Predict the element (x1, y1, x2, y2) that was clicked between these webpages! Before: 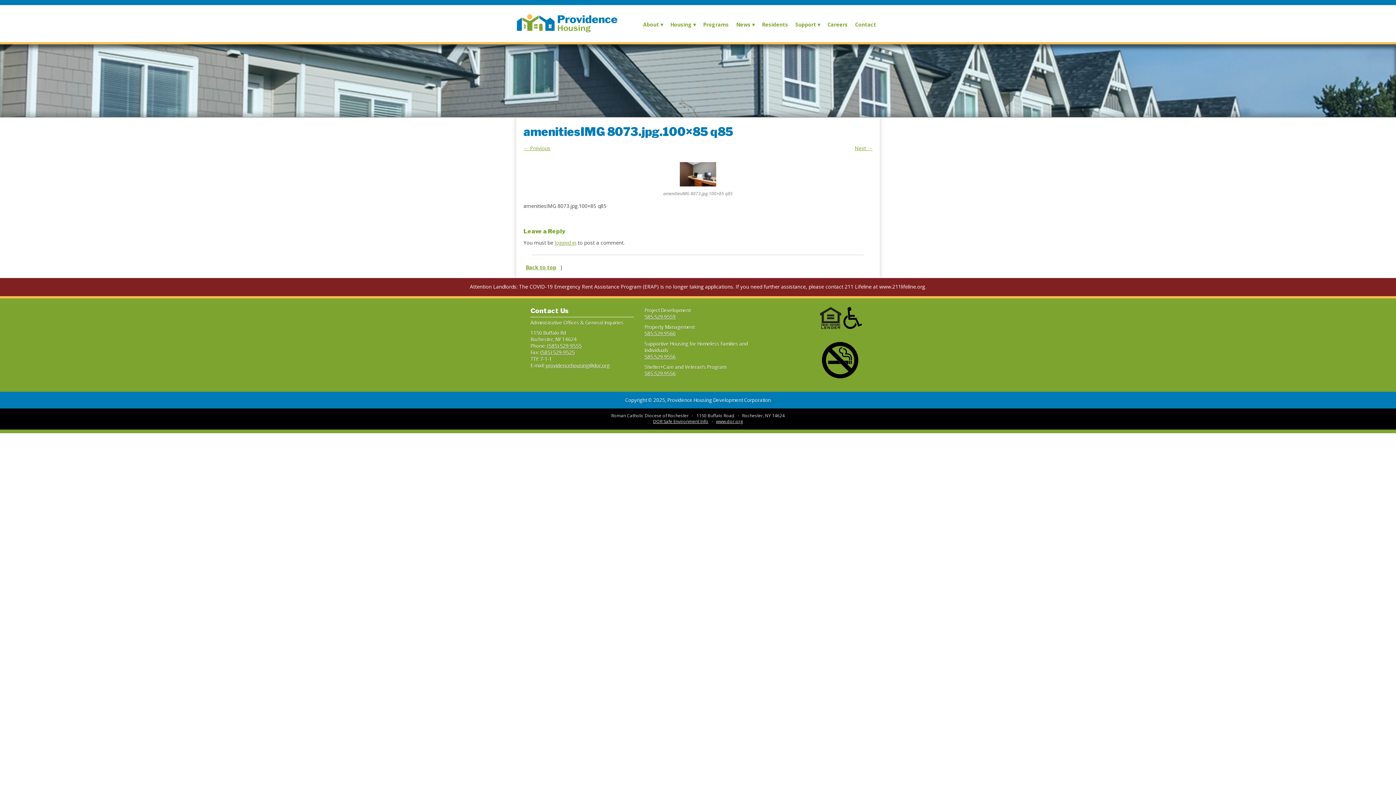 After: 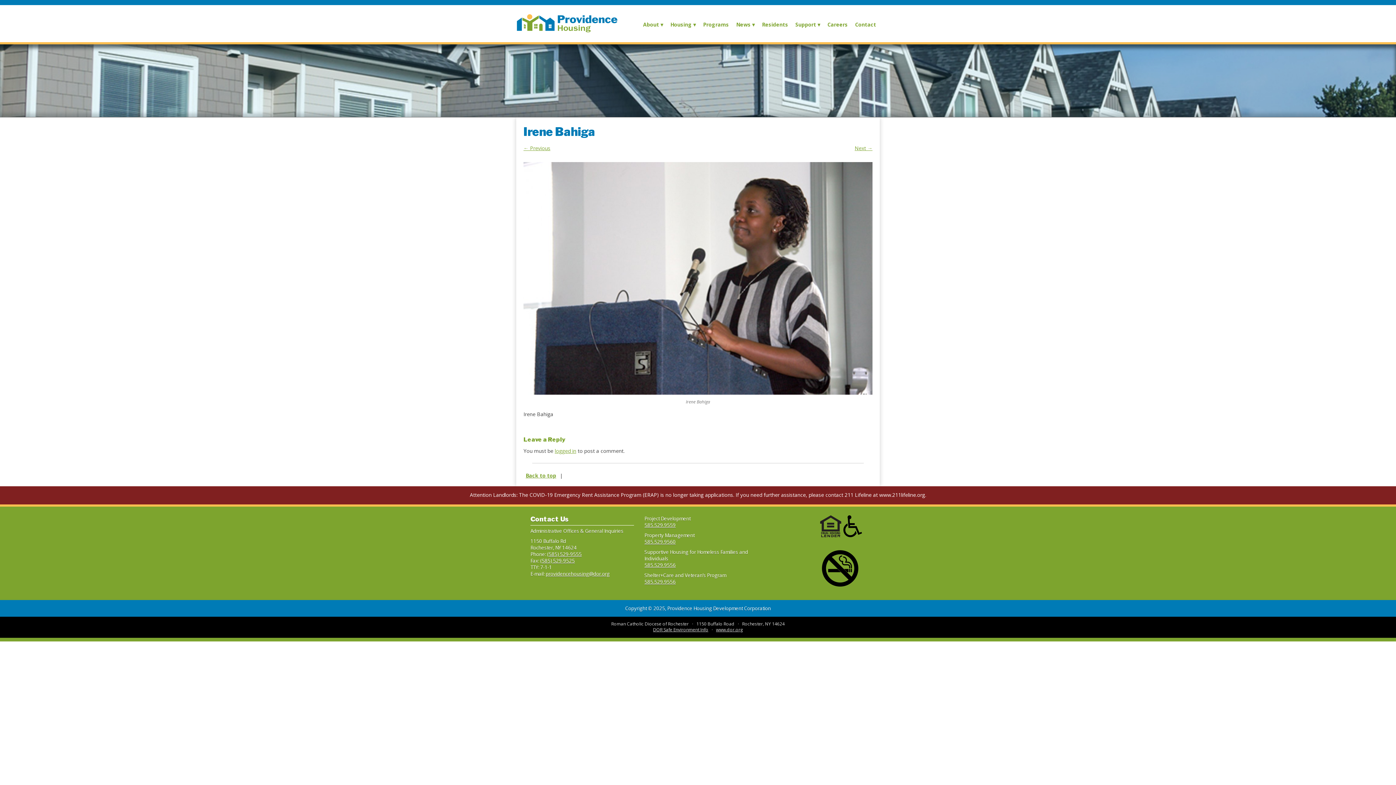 Action: bbox: (523, 162, 872, 186)